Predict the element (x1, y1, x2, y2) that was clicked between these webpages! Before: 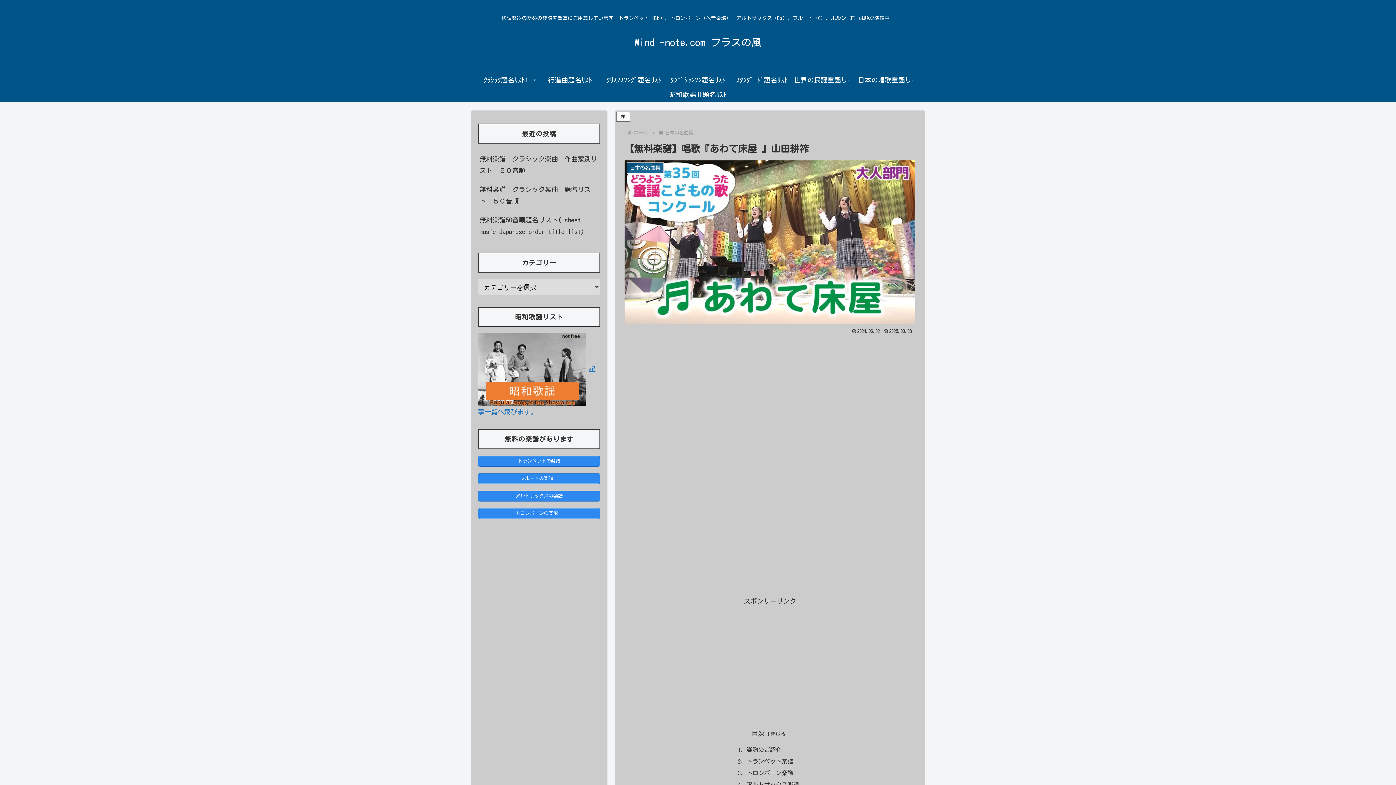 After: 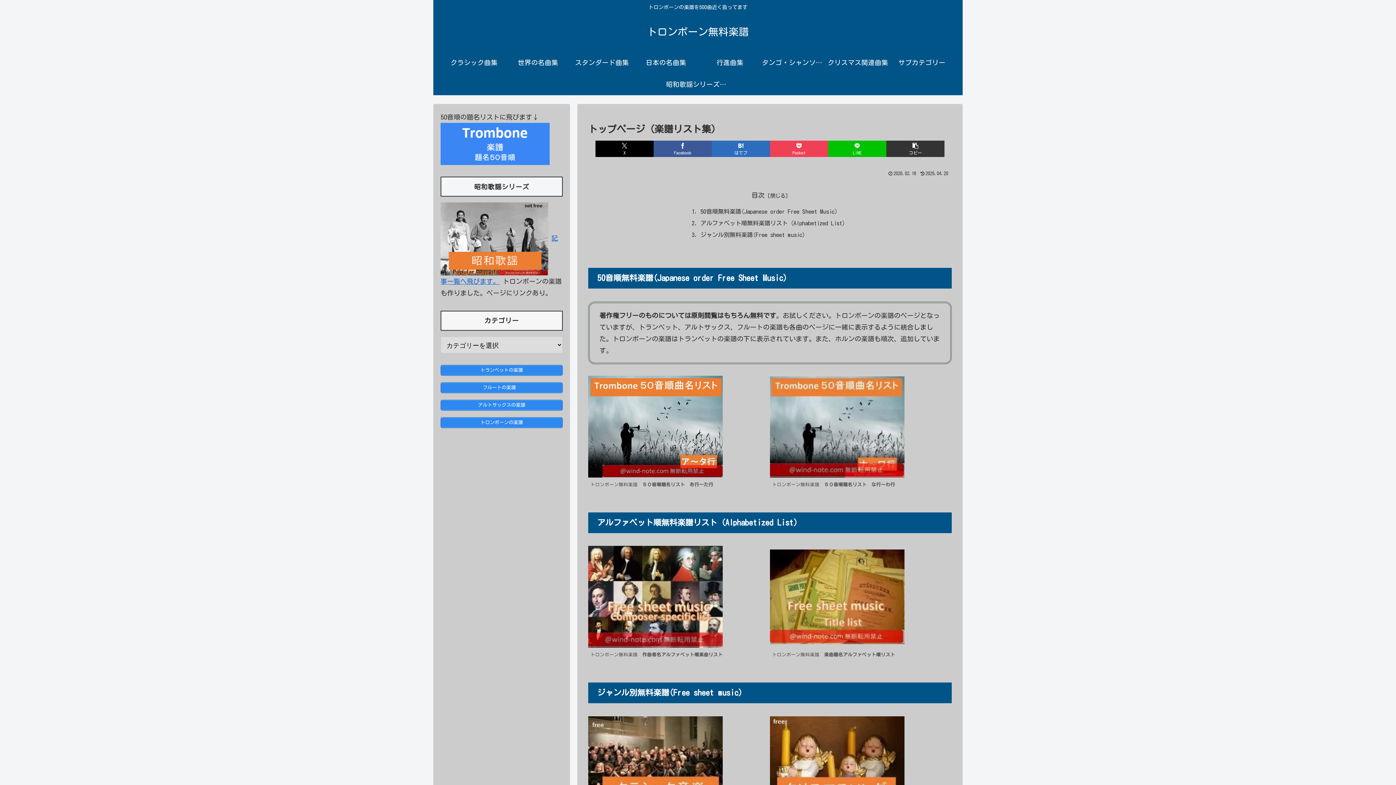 Action: label: トロンボーンの楽譜　 bbox: (478, 508, 600, 519)